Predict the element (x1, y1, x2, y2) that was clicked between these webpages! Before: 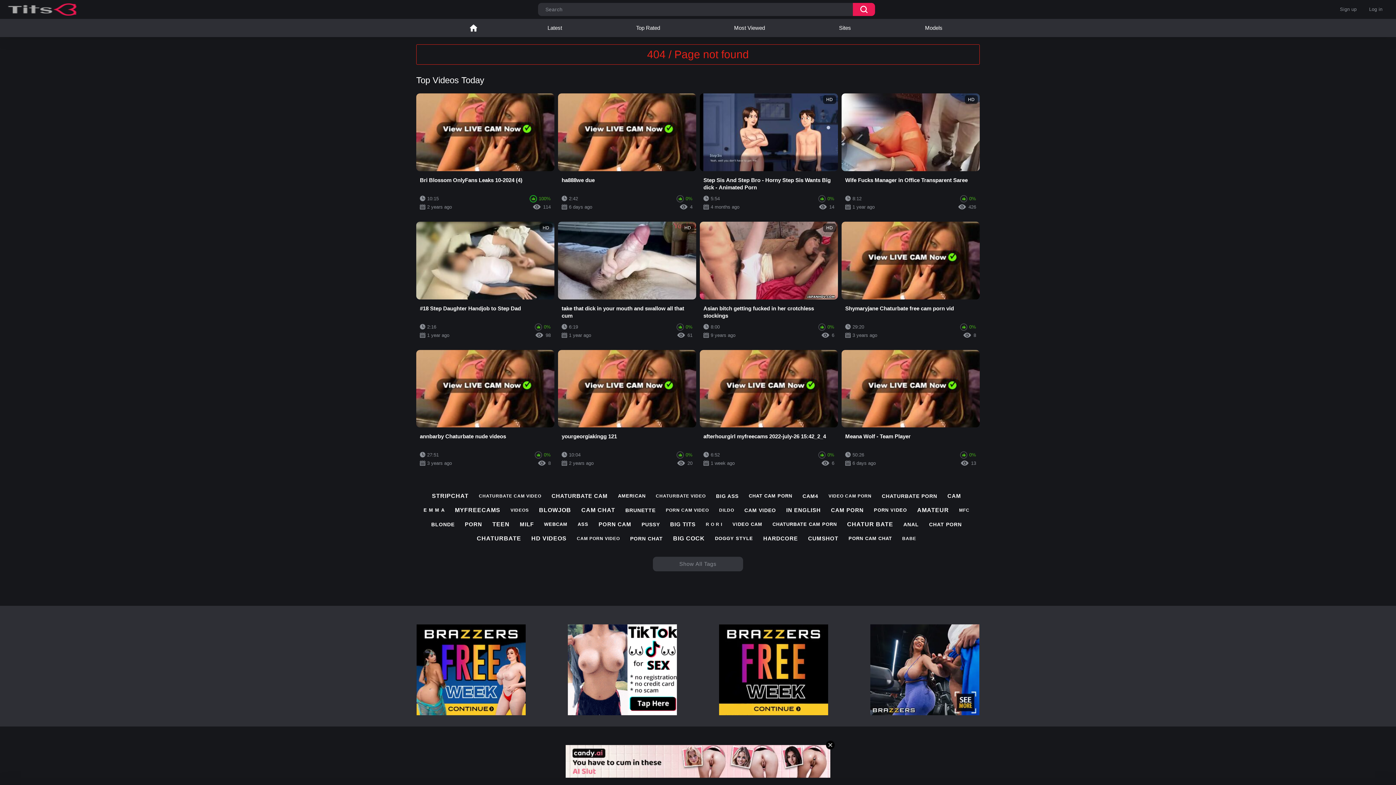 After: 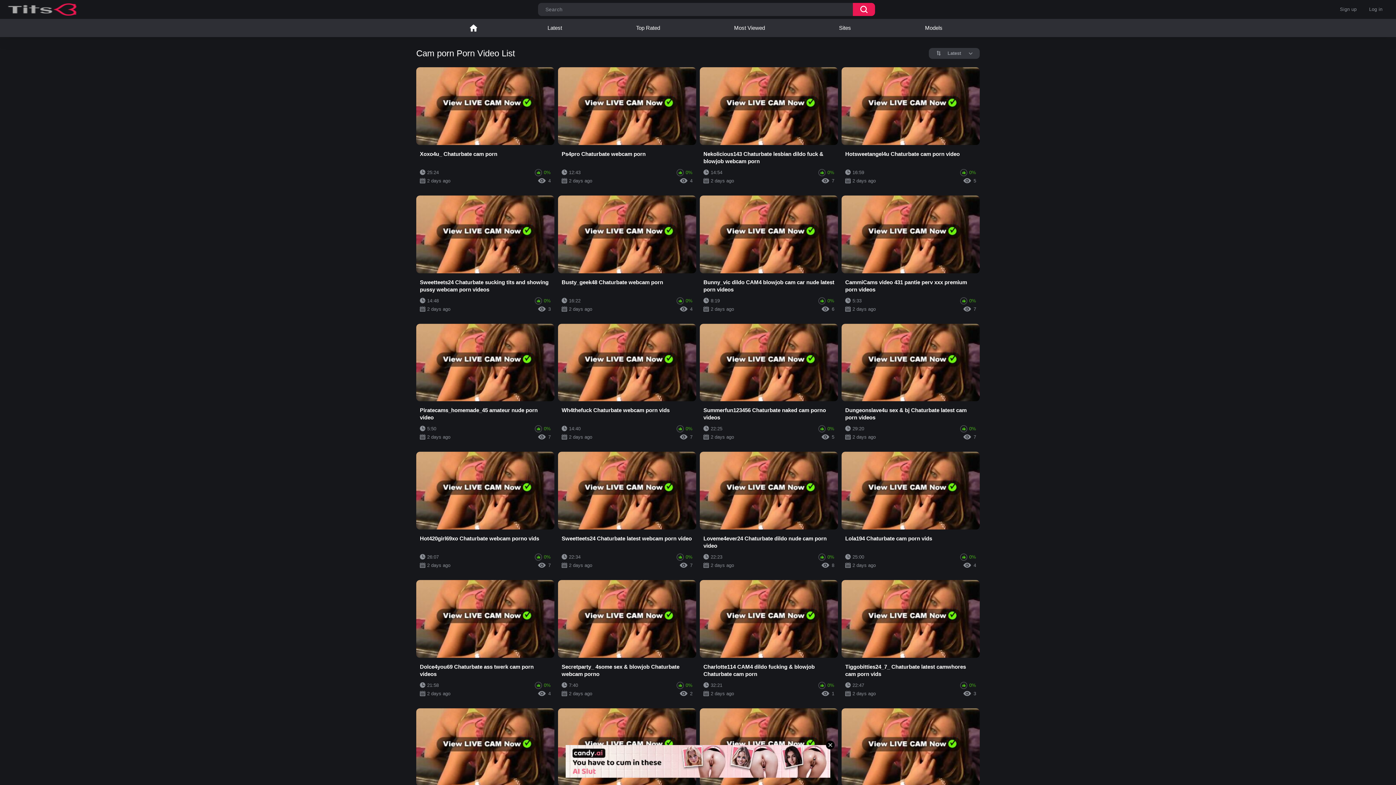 Action: label: CAM PORN bbox: (831, 507, 863, 513)